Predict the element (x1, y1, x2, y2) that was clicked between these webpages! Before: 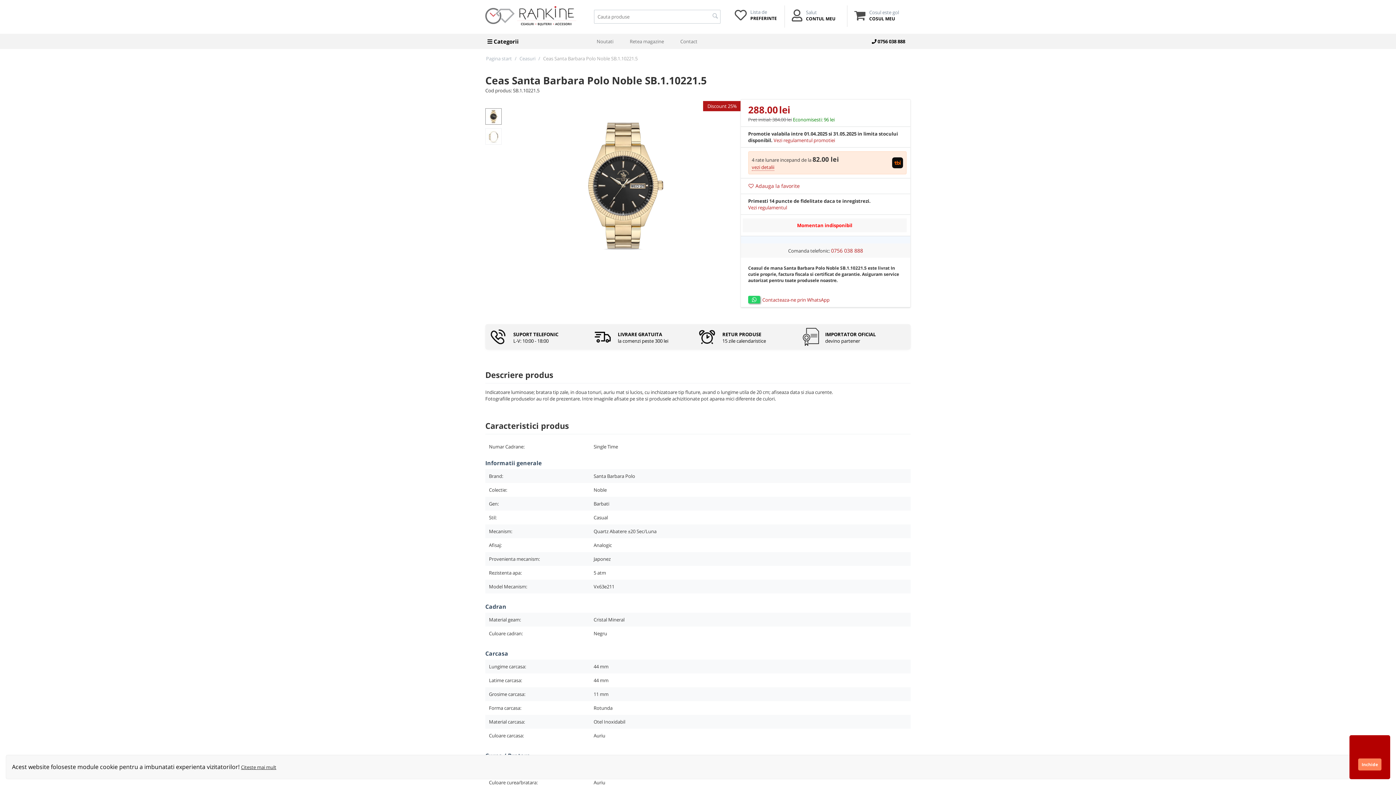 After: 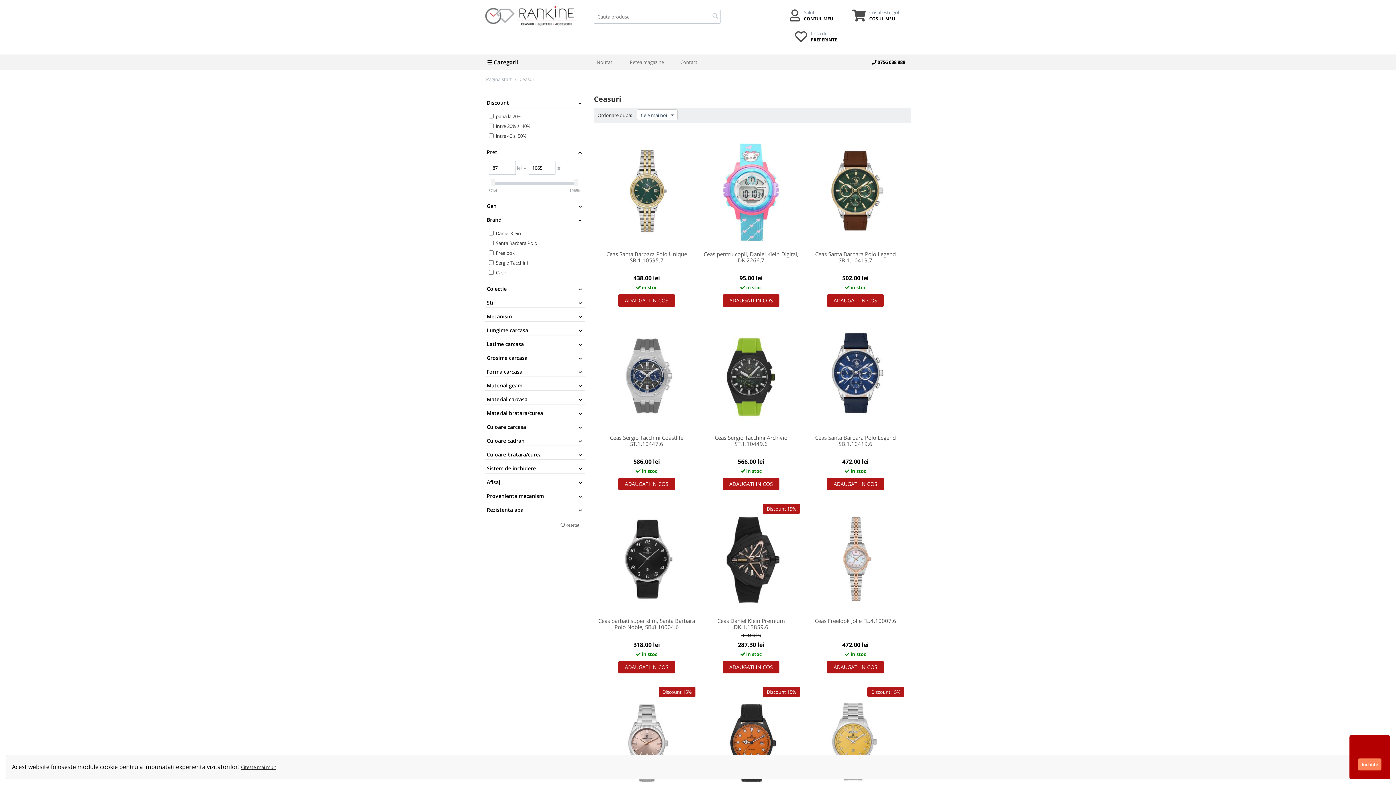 Action: bbox: (518, 54, 536, 62) label: Ceasuri